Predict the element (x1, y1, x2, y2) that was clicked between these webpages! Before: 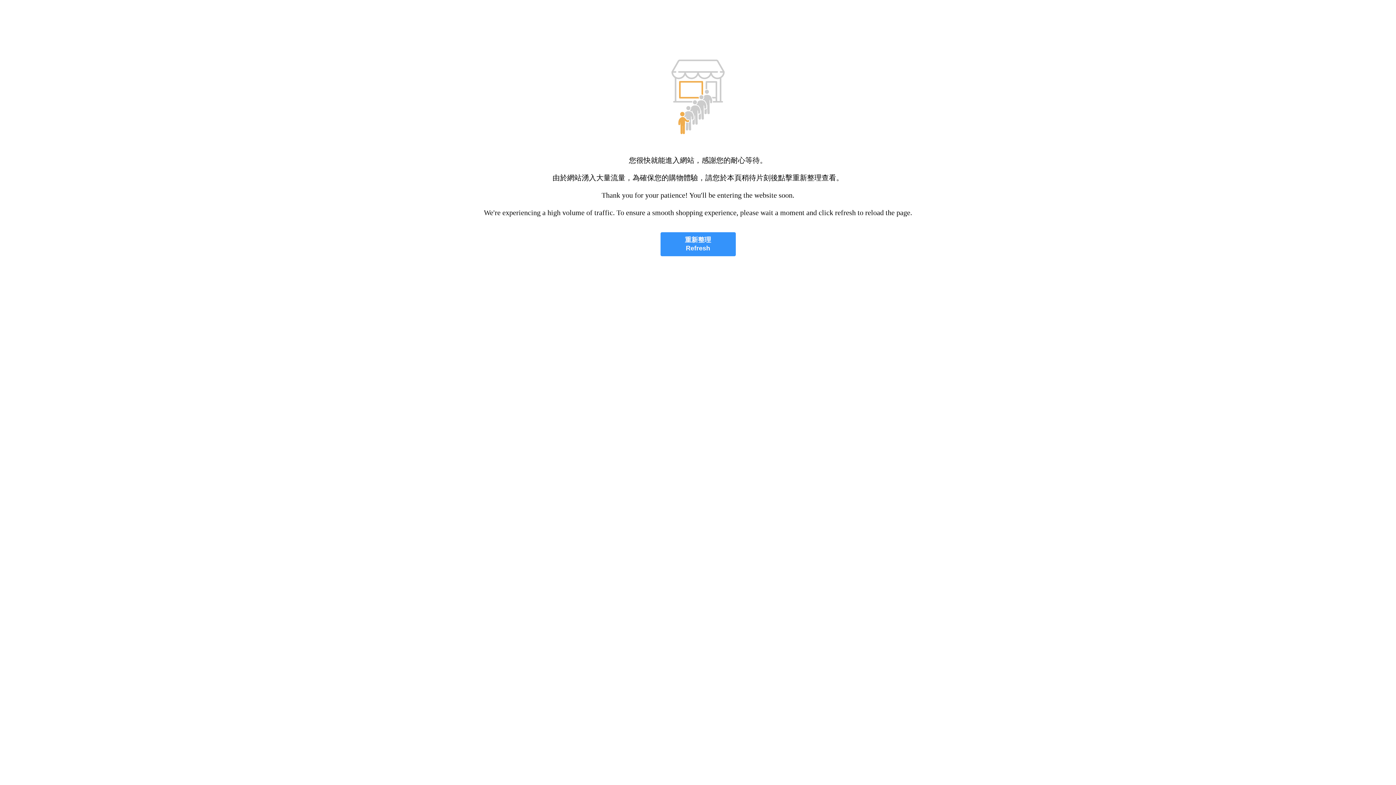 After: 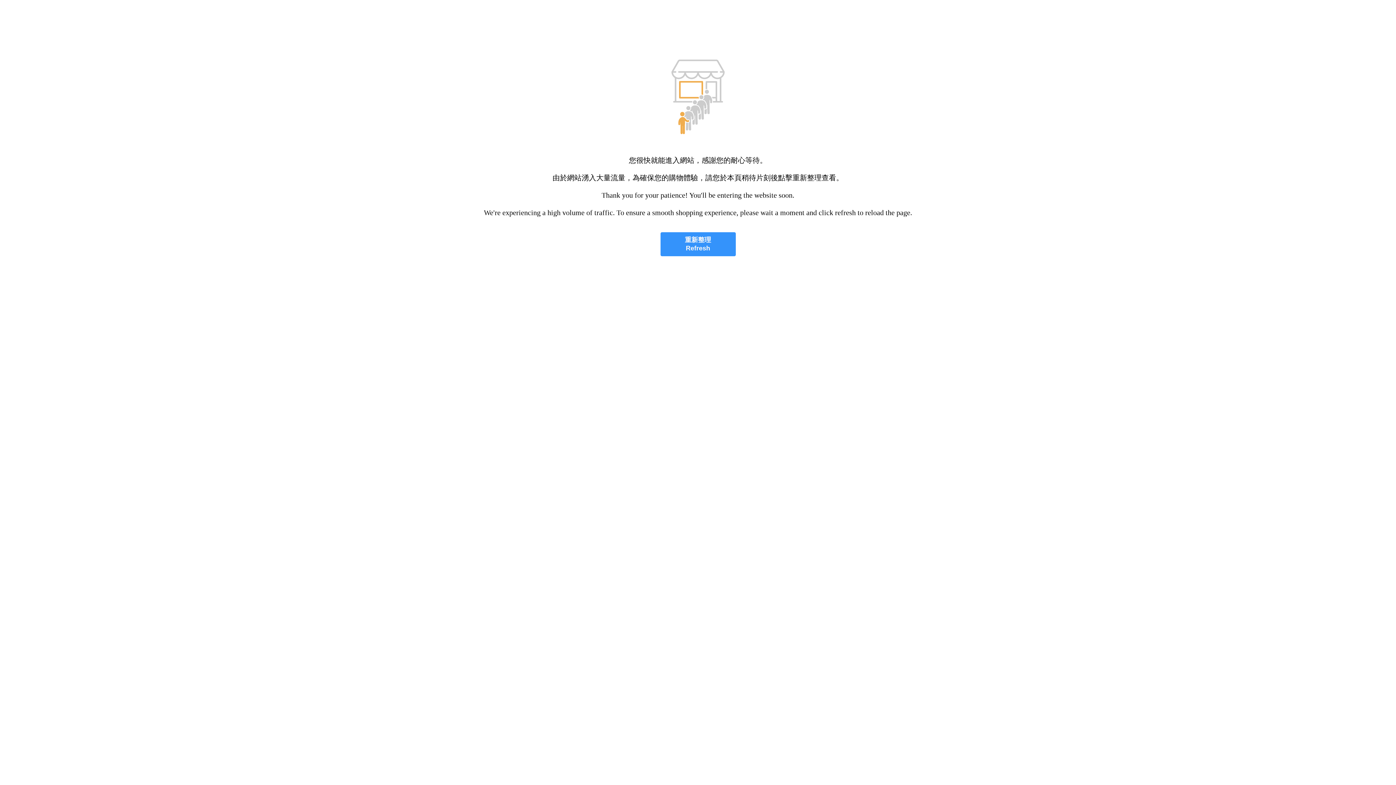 Action: label: 重新整理
Refresh bbox: (660, 232, 735, 256)